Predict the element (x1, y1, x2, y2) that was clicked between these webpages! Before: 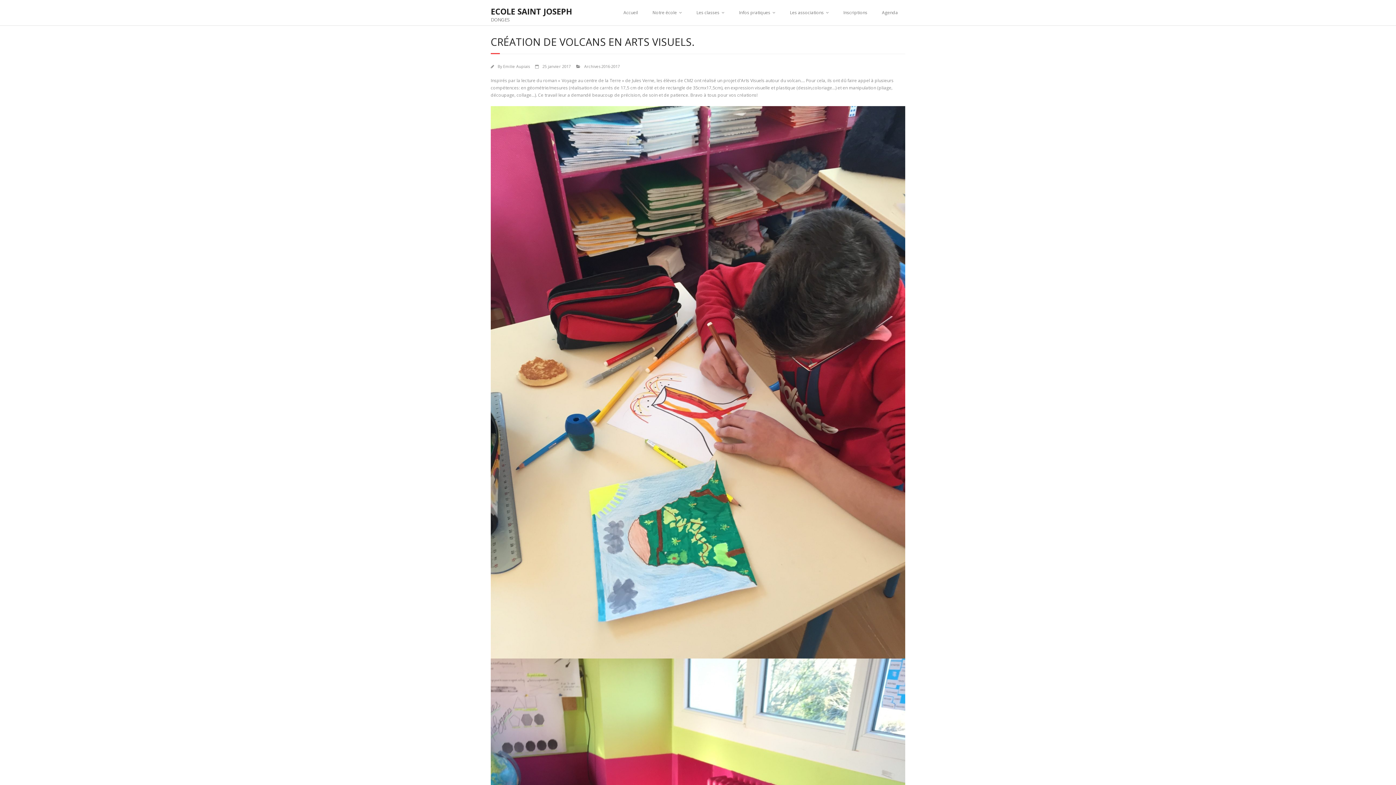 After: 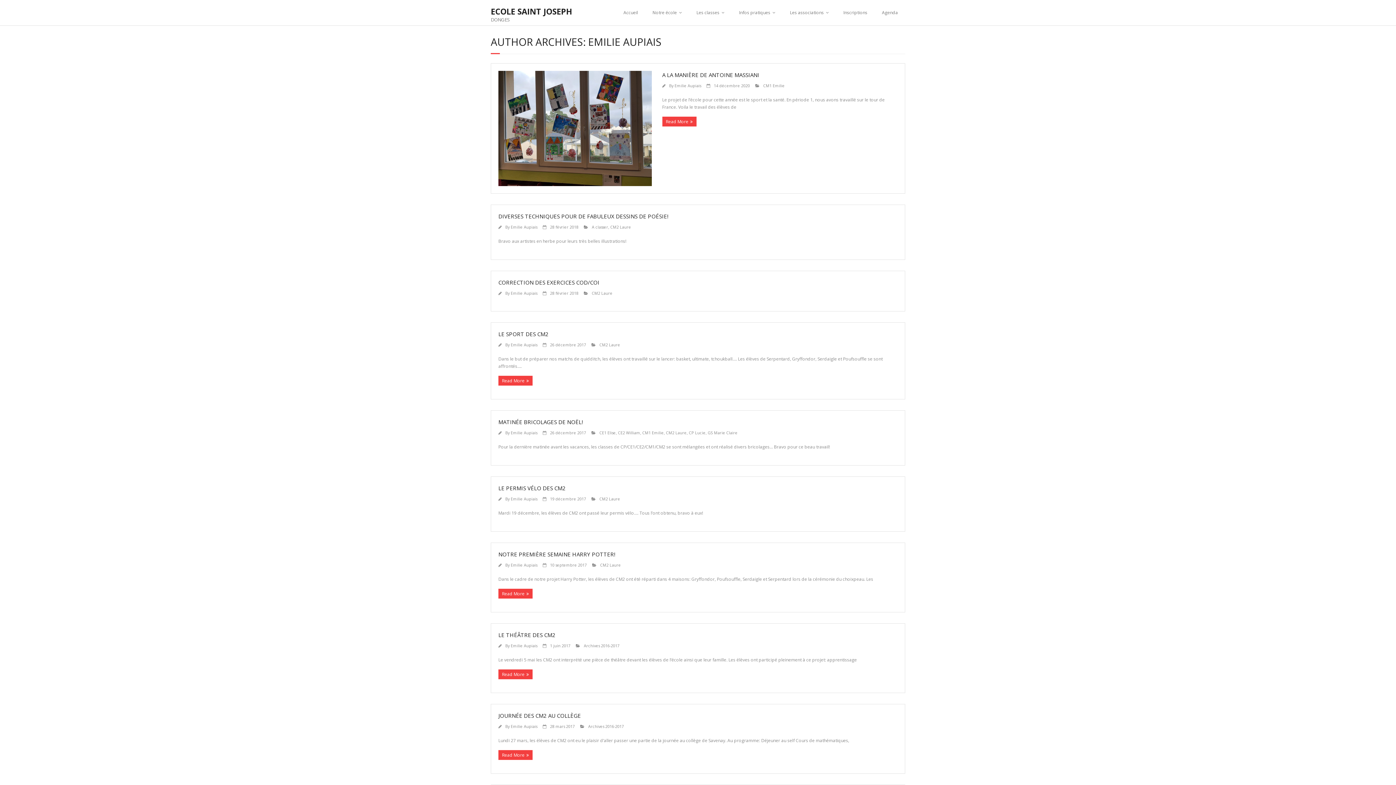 Action: label: Emilie Aupiais bbox: (503, 63, 529, 69)